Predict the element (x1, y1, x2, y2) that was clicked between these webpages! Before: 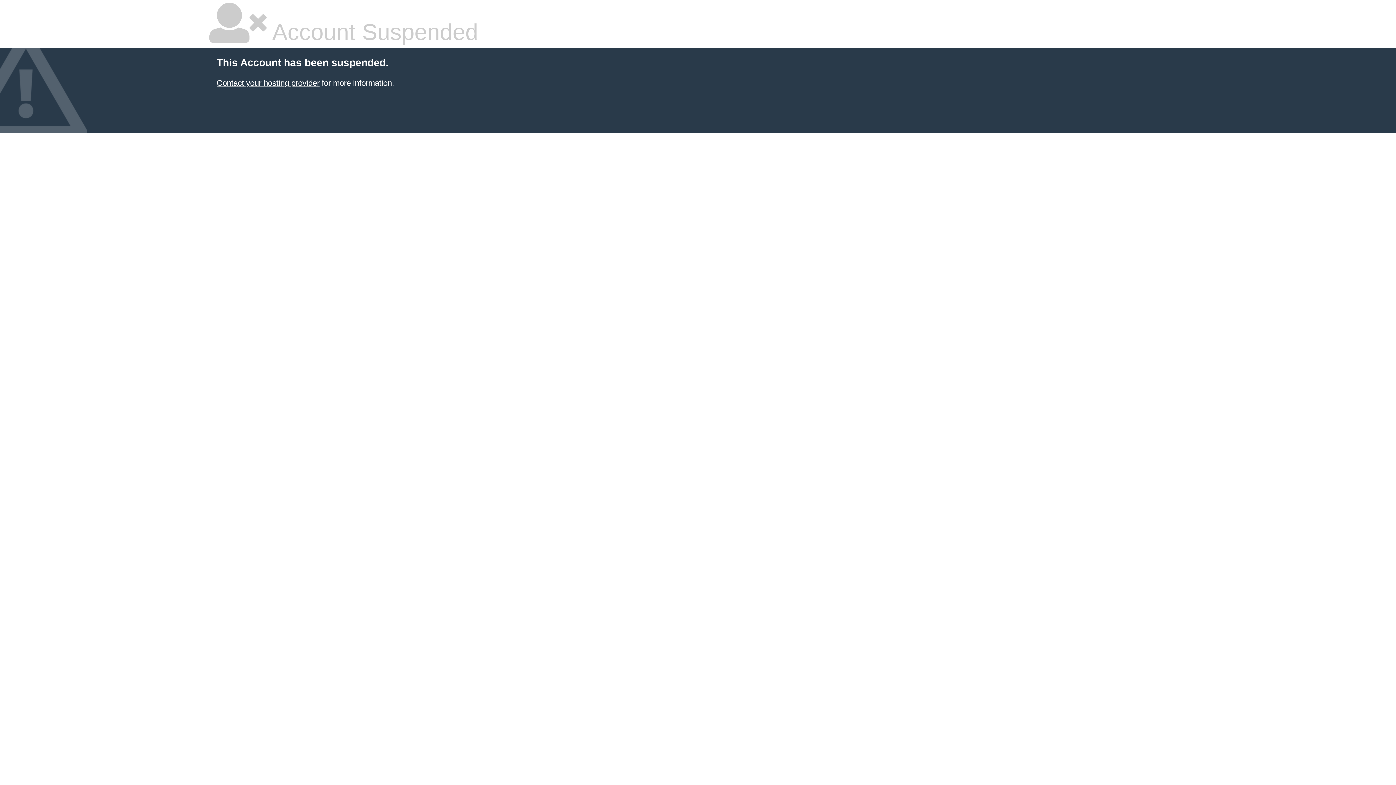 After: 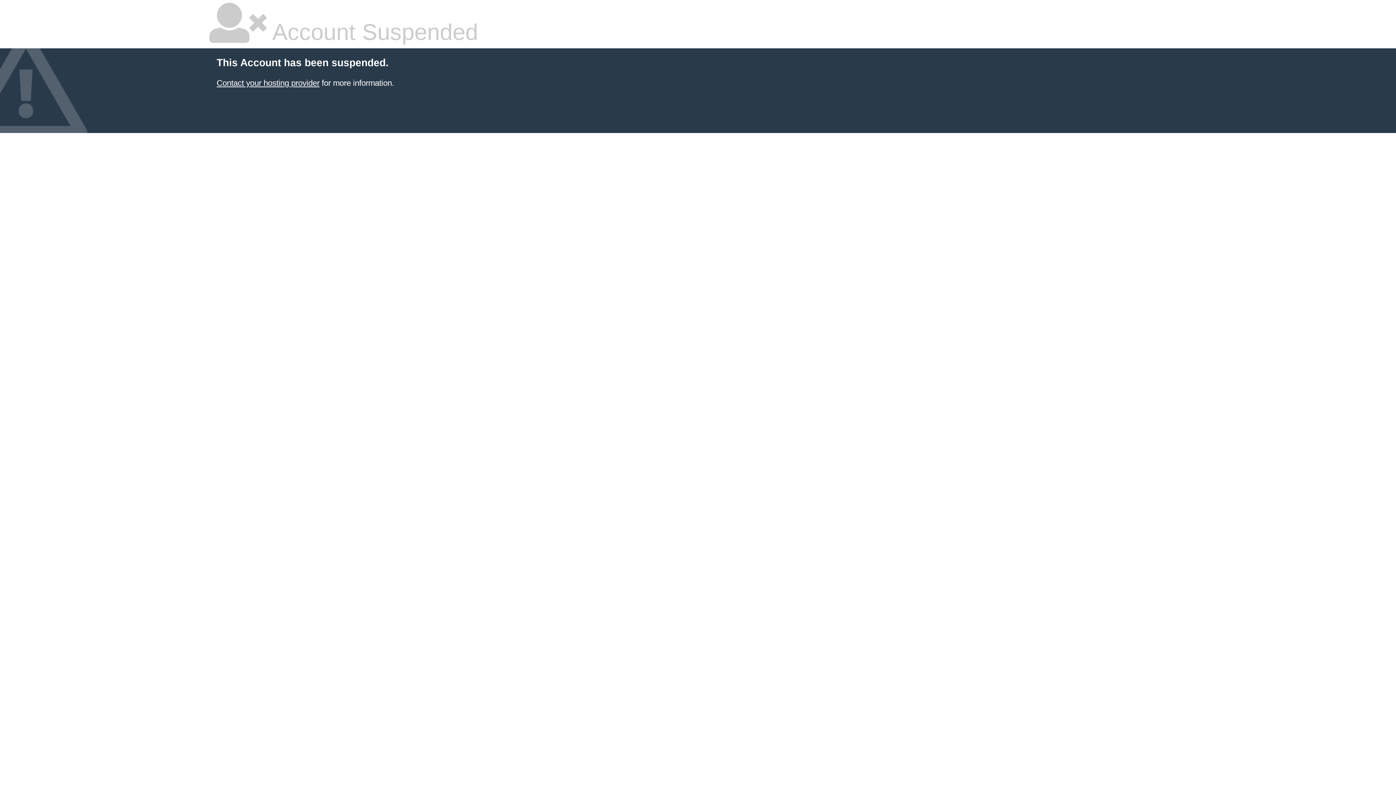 Action: bbox: (216, 78, 319, 87) label: Contact your hosting provider